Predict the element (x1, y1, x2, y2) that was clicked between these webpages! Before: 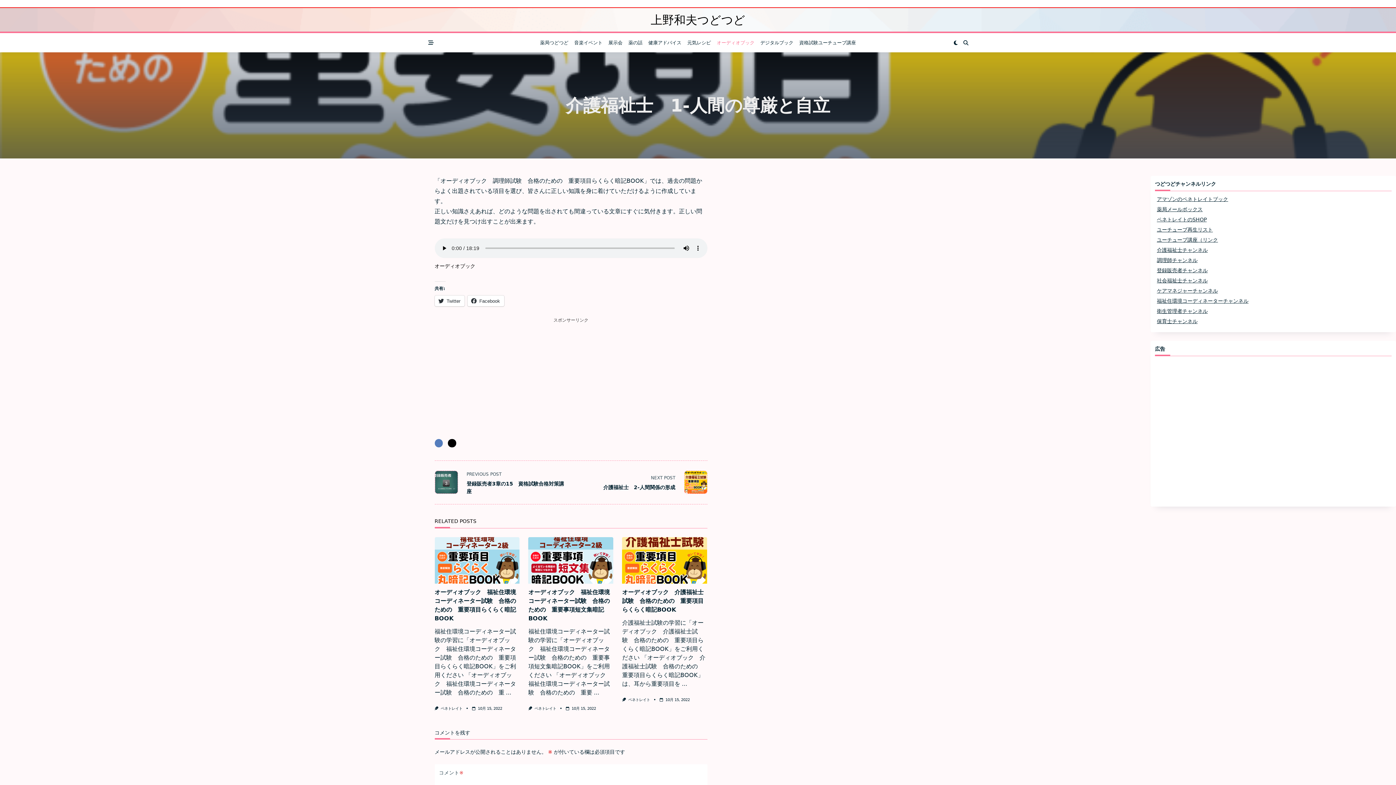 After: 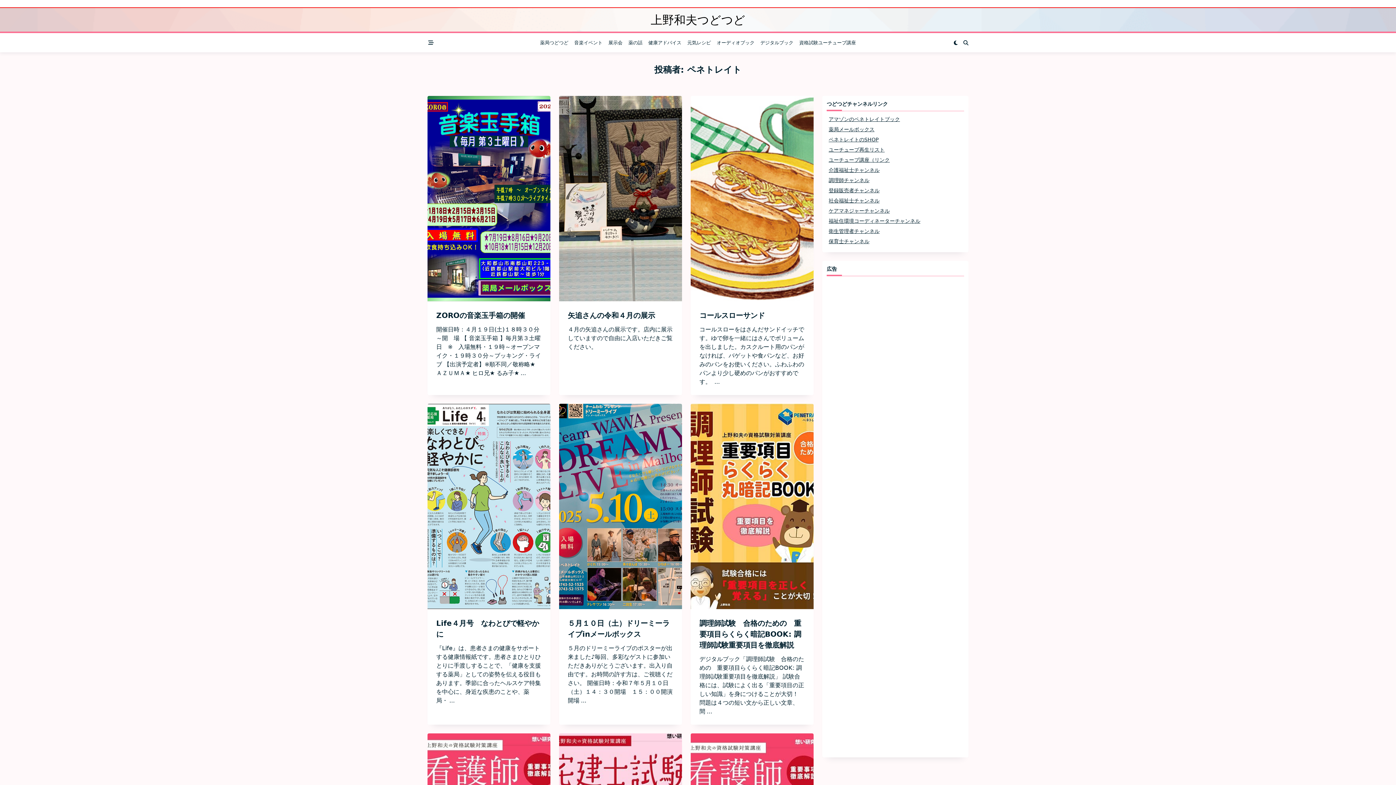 Action: bbox: (440, 706, 462, 710) label: ペネトレイト